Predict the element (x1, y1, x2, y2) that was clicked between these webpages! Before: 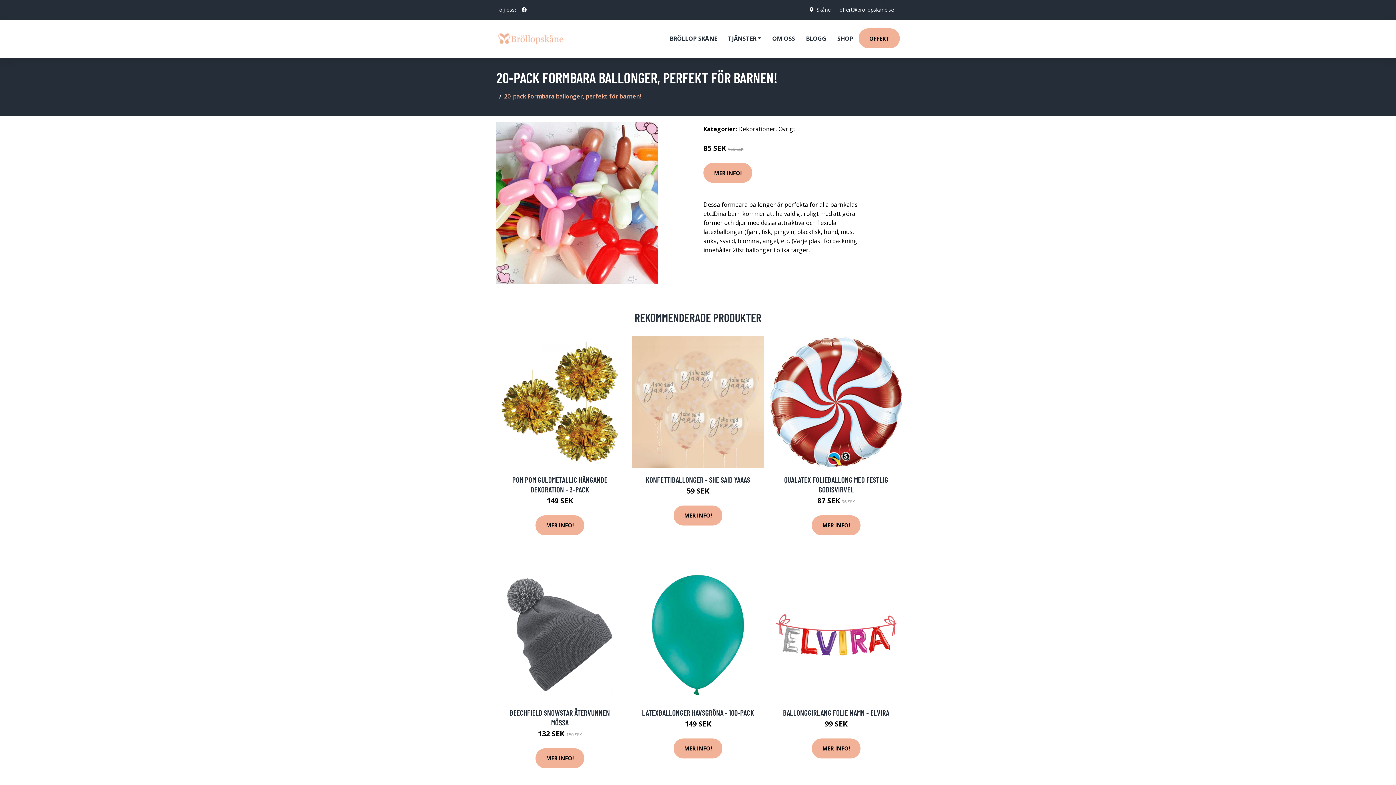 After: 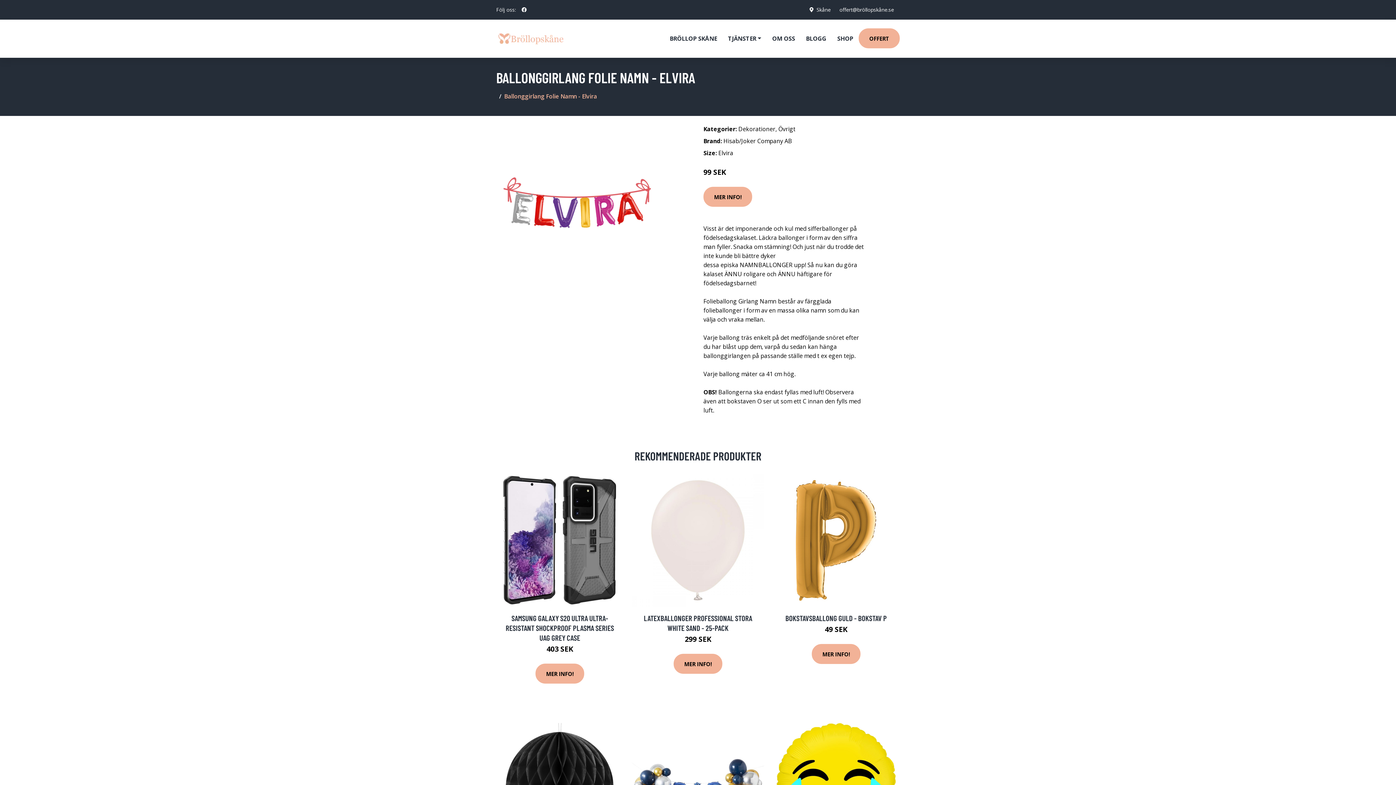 Action: bbox: (770, 568, 902, 701)